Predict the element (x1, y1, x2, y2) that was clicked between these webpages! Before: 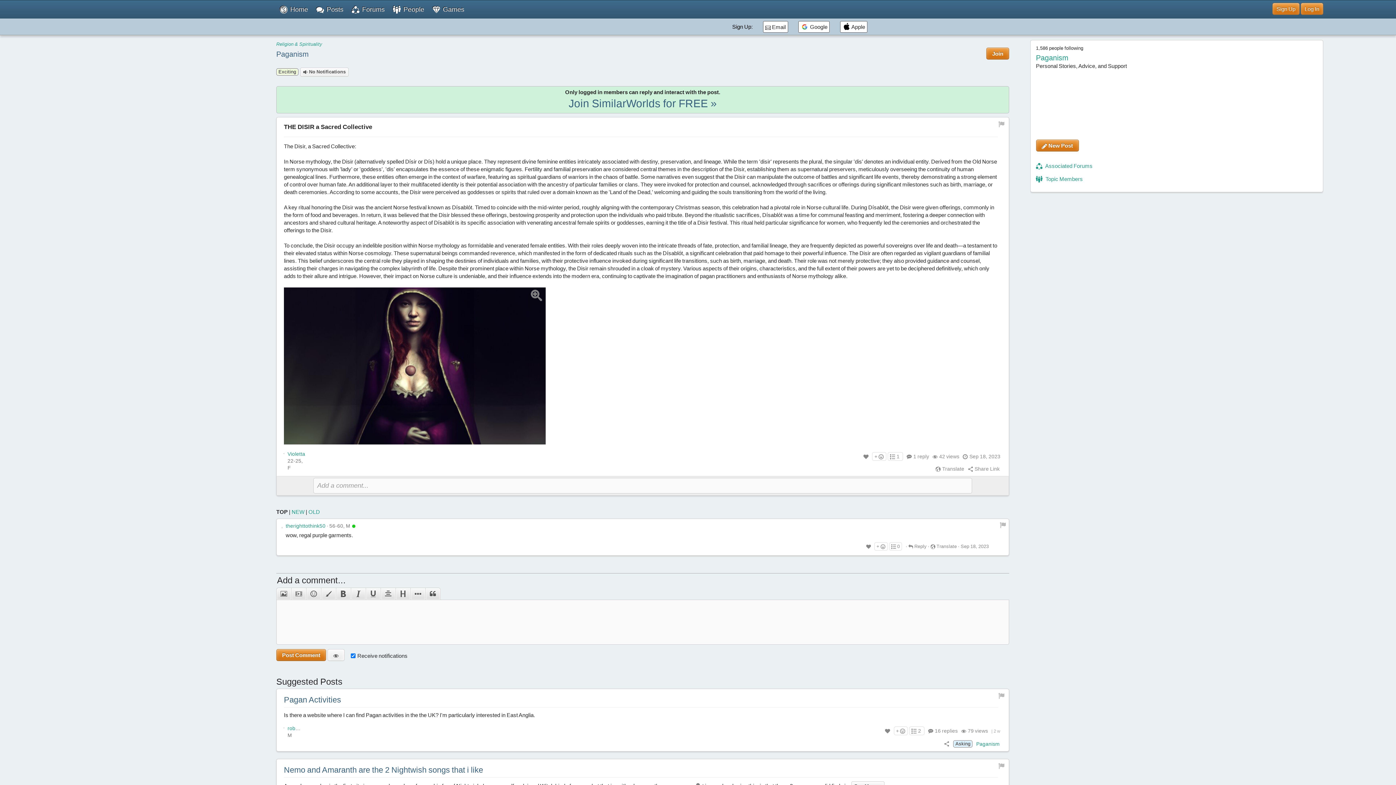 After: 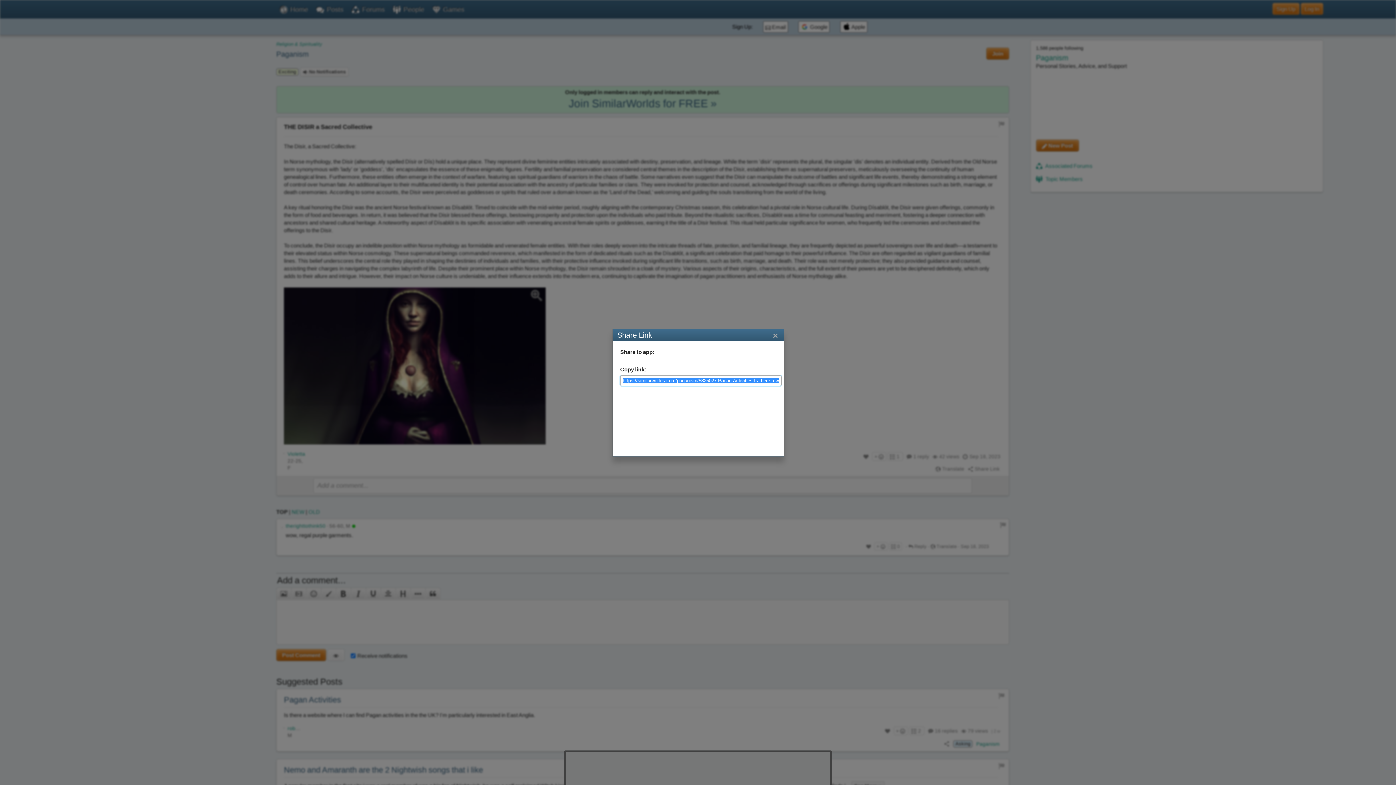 Action: bbox: (944, 741, 949, 746)